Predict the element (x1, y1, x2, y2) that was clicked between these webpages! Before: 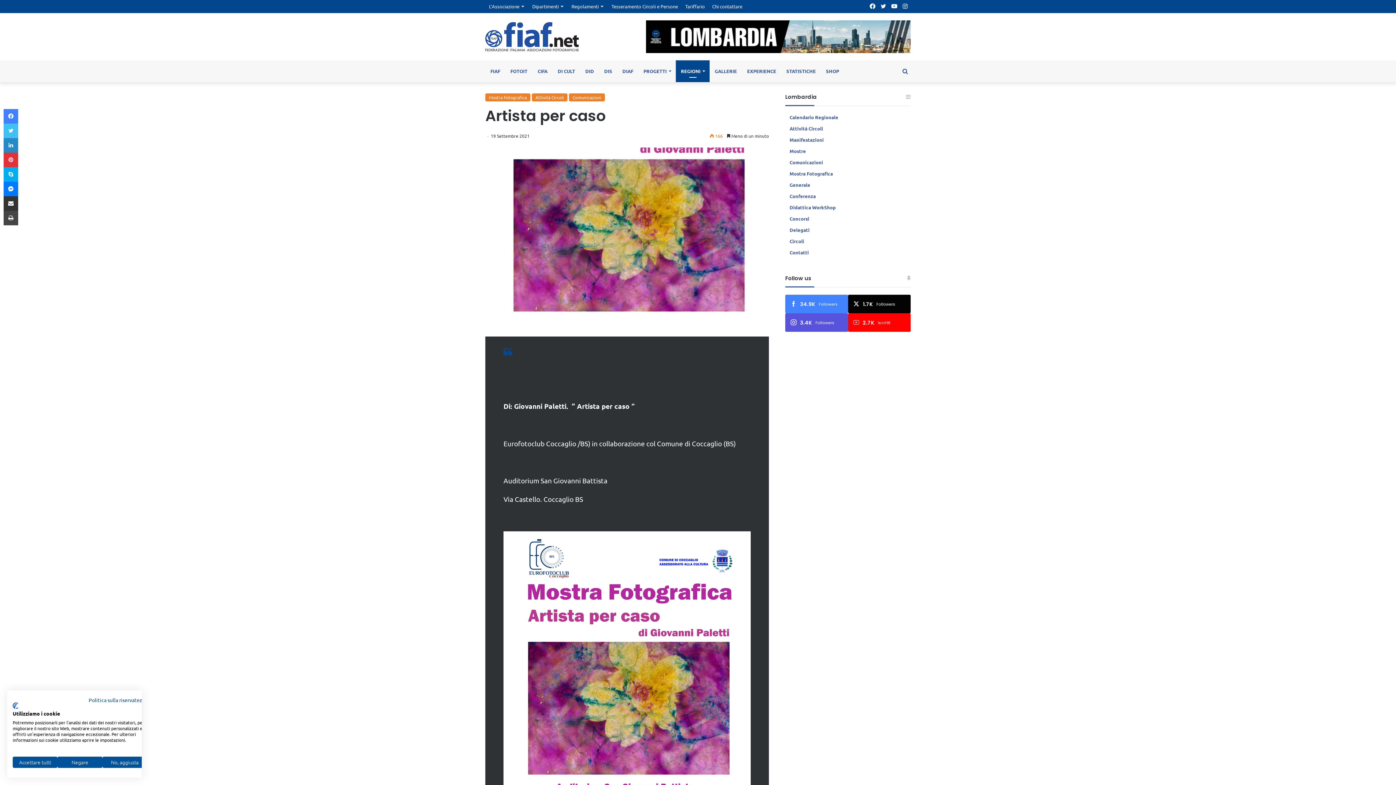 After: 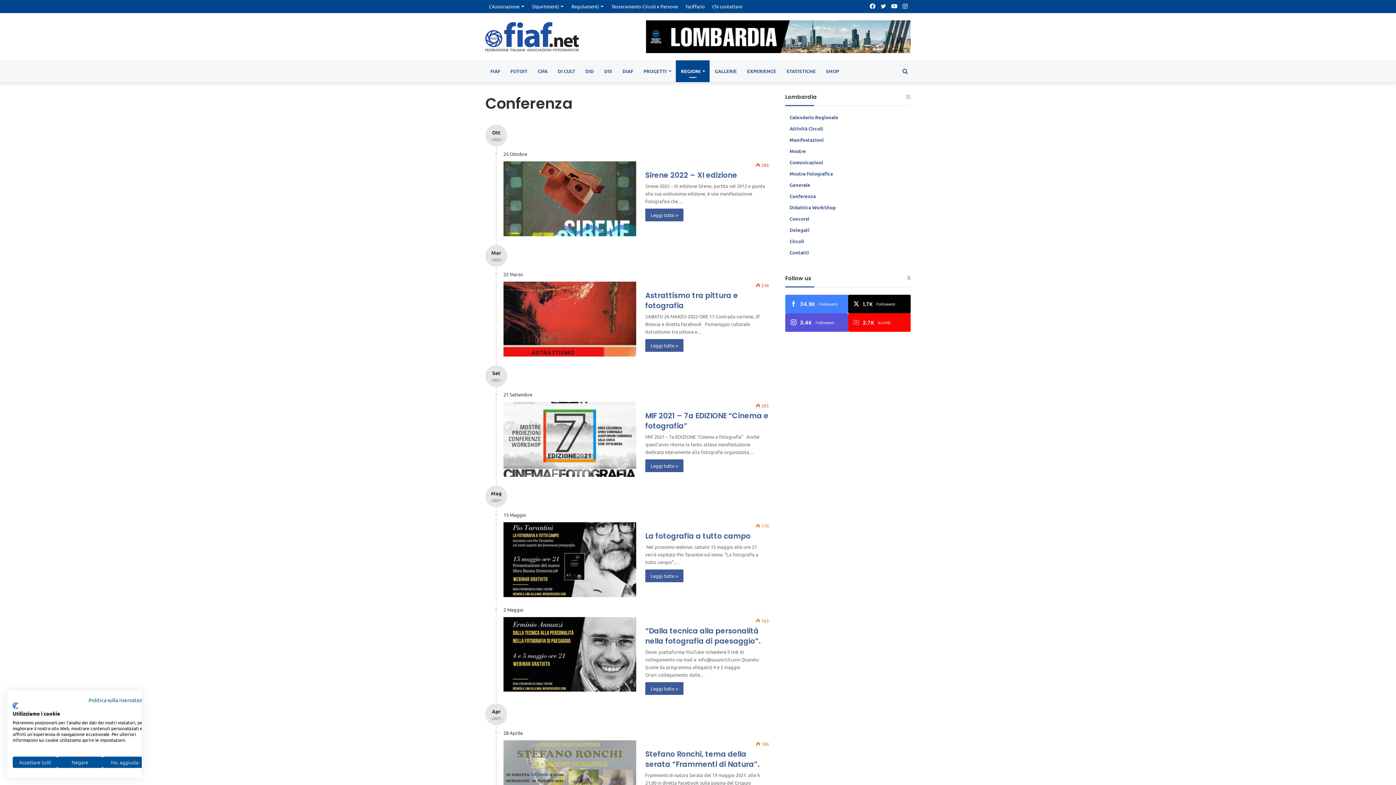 Action: label: Conferenza bbox: (789, 193, 816, 199)